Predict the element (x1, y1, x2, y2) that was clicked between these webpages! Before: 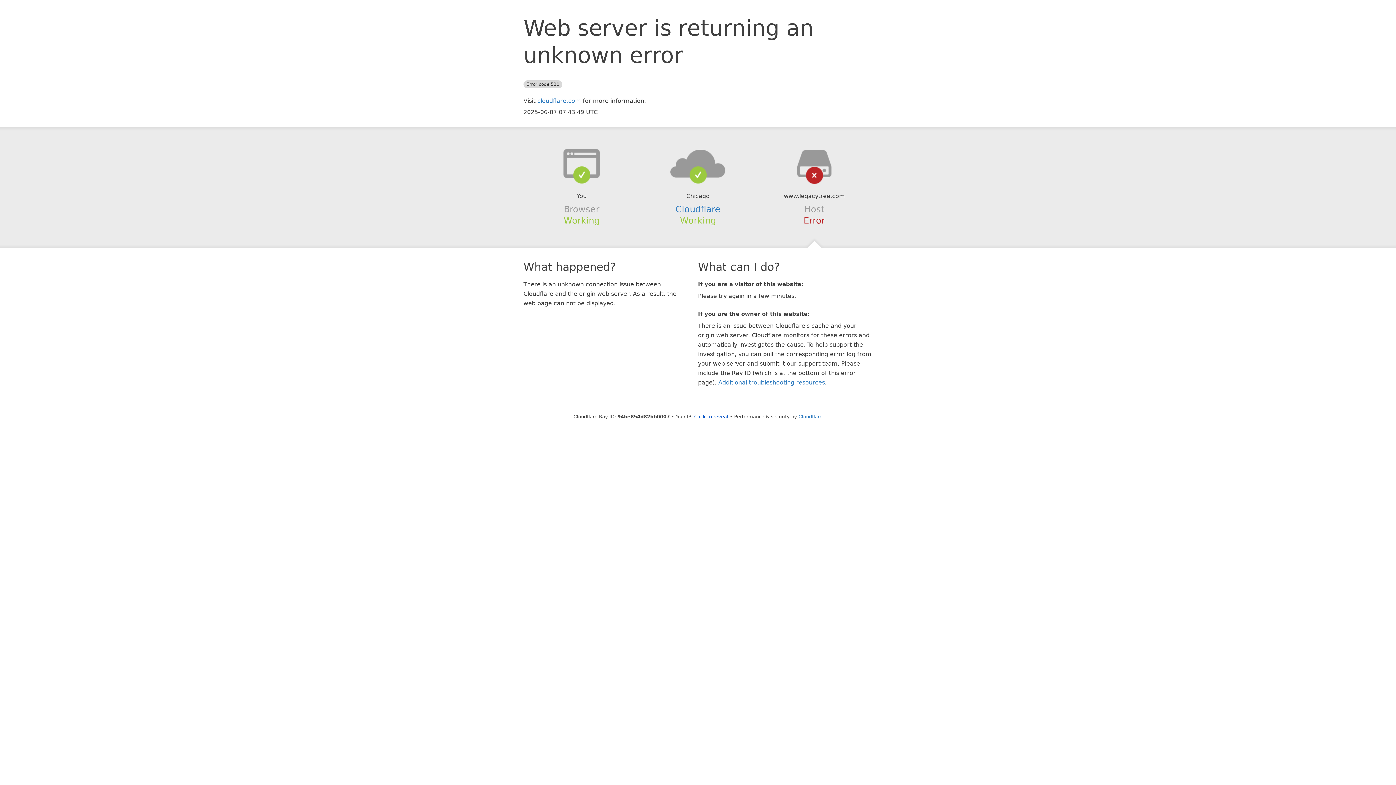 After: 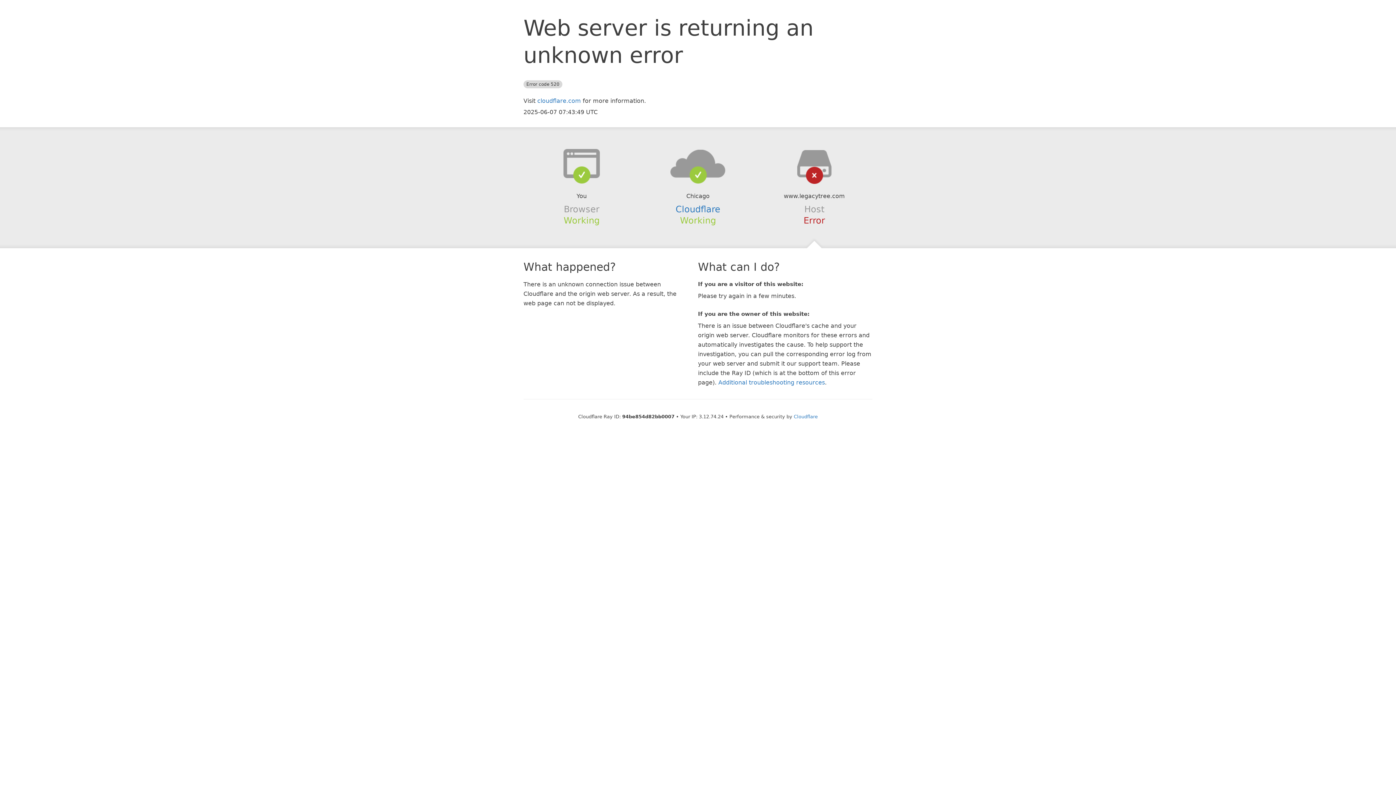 Action: bbox: (694, 414, 728, 419) label: Click to reveal